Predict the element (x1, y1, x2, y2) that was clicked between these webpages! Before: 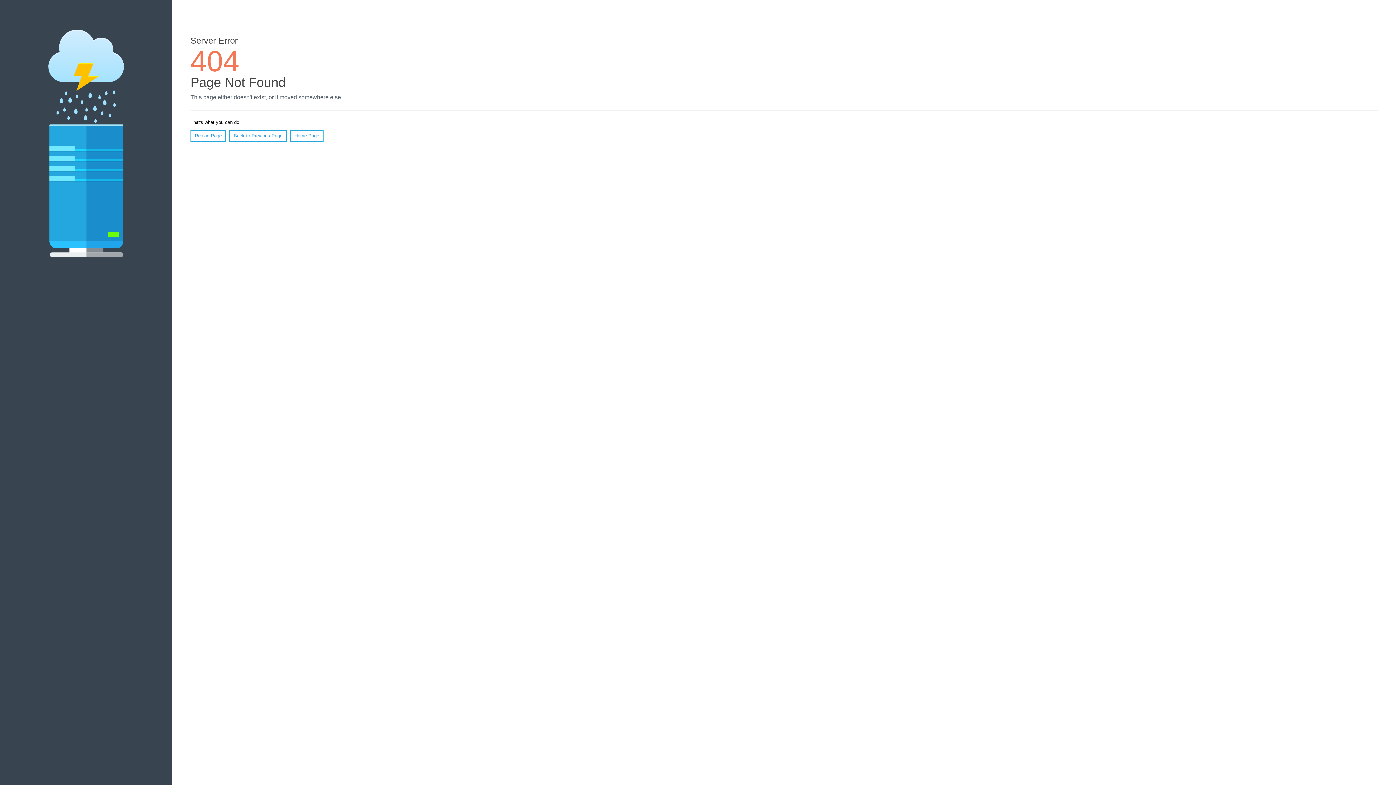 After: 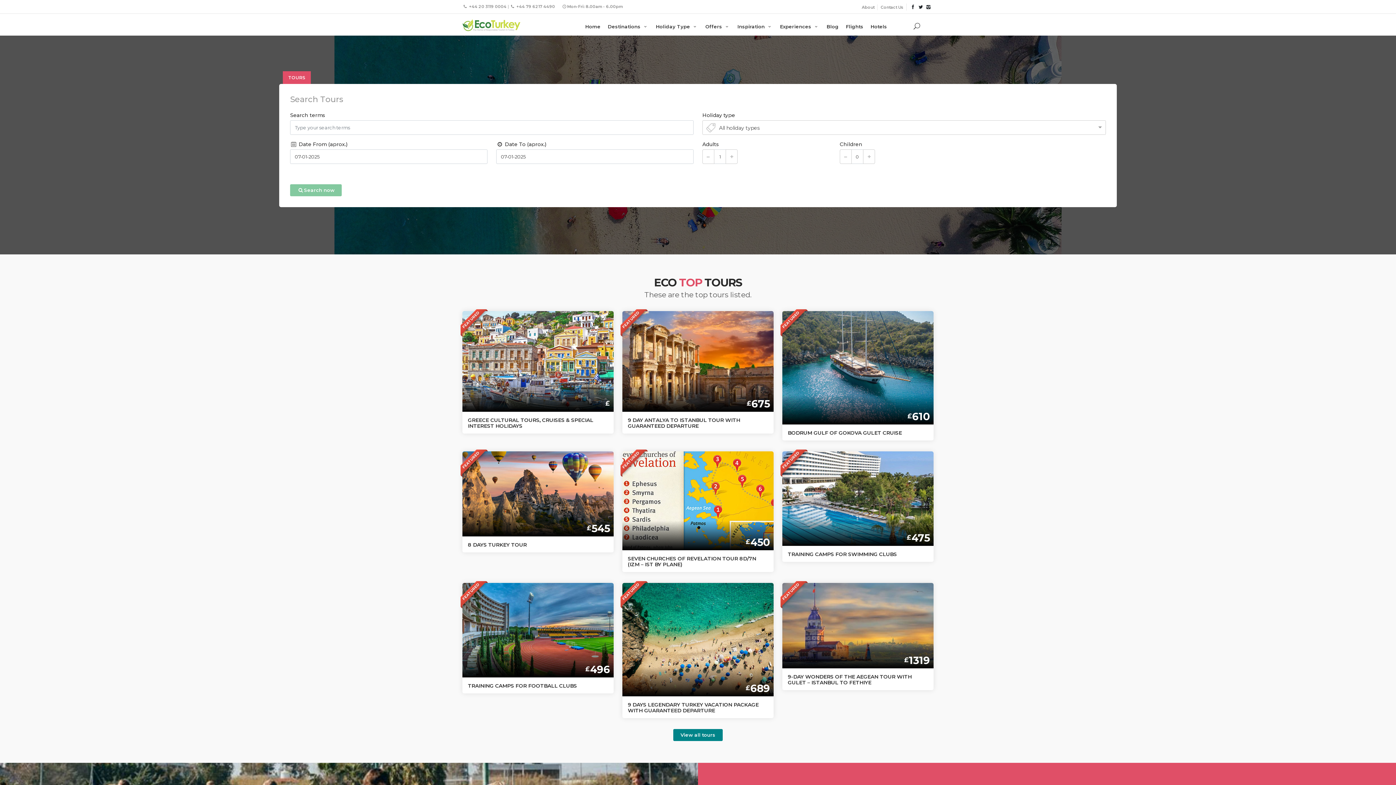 Action: label: Home Page bbox: (290, 130, 323, 141)